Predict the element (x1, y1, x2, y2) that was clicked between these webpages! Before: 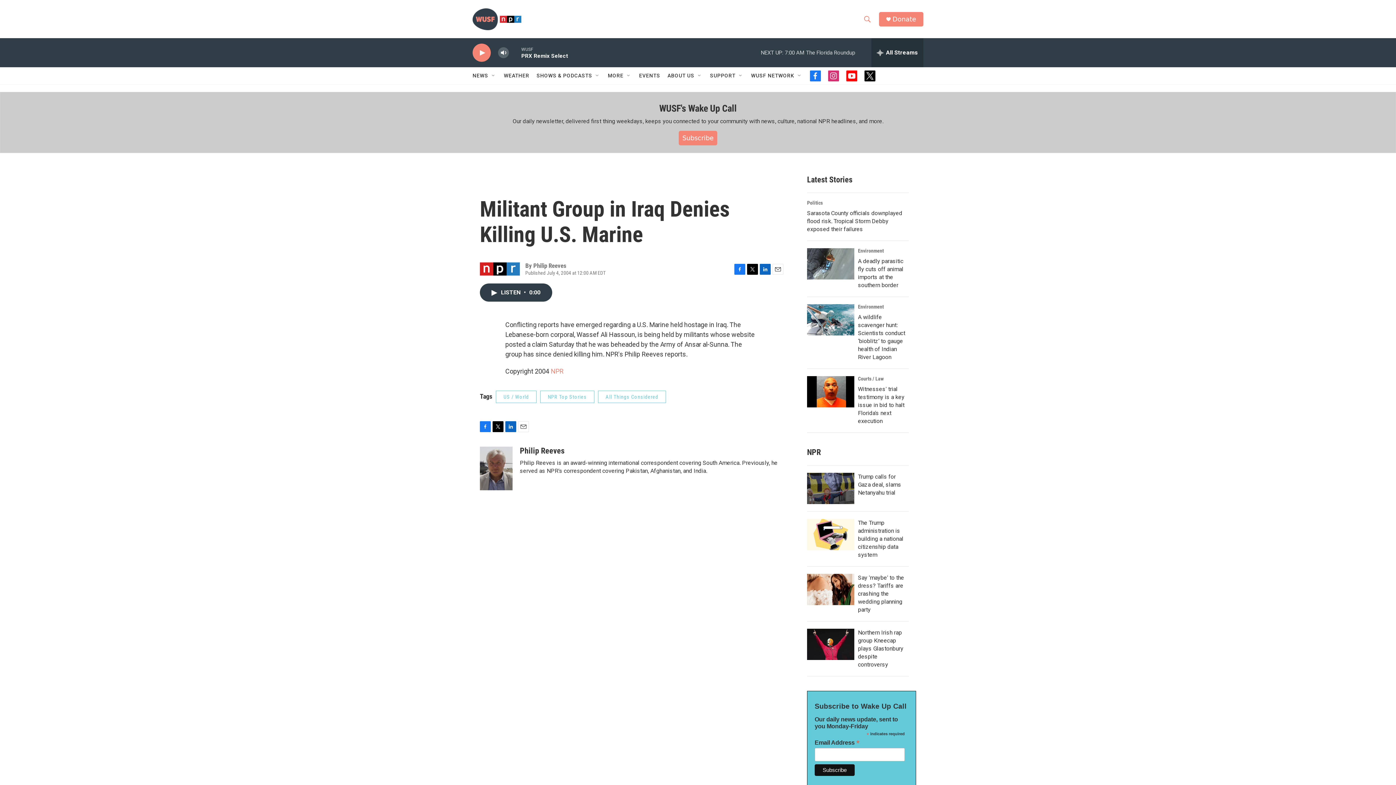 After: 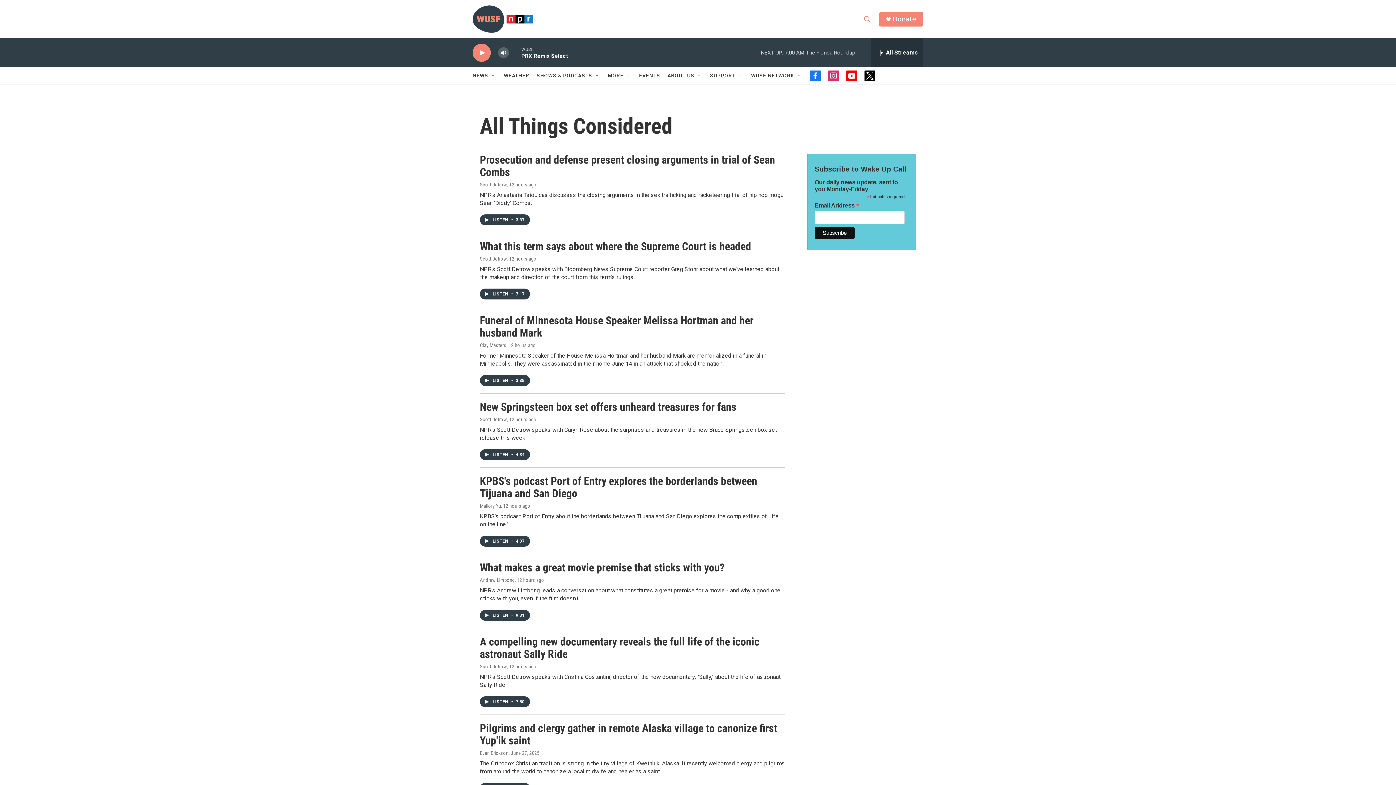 Action: bbox: (598, 390, 666, 403) label: All Things Considered